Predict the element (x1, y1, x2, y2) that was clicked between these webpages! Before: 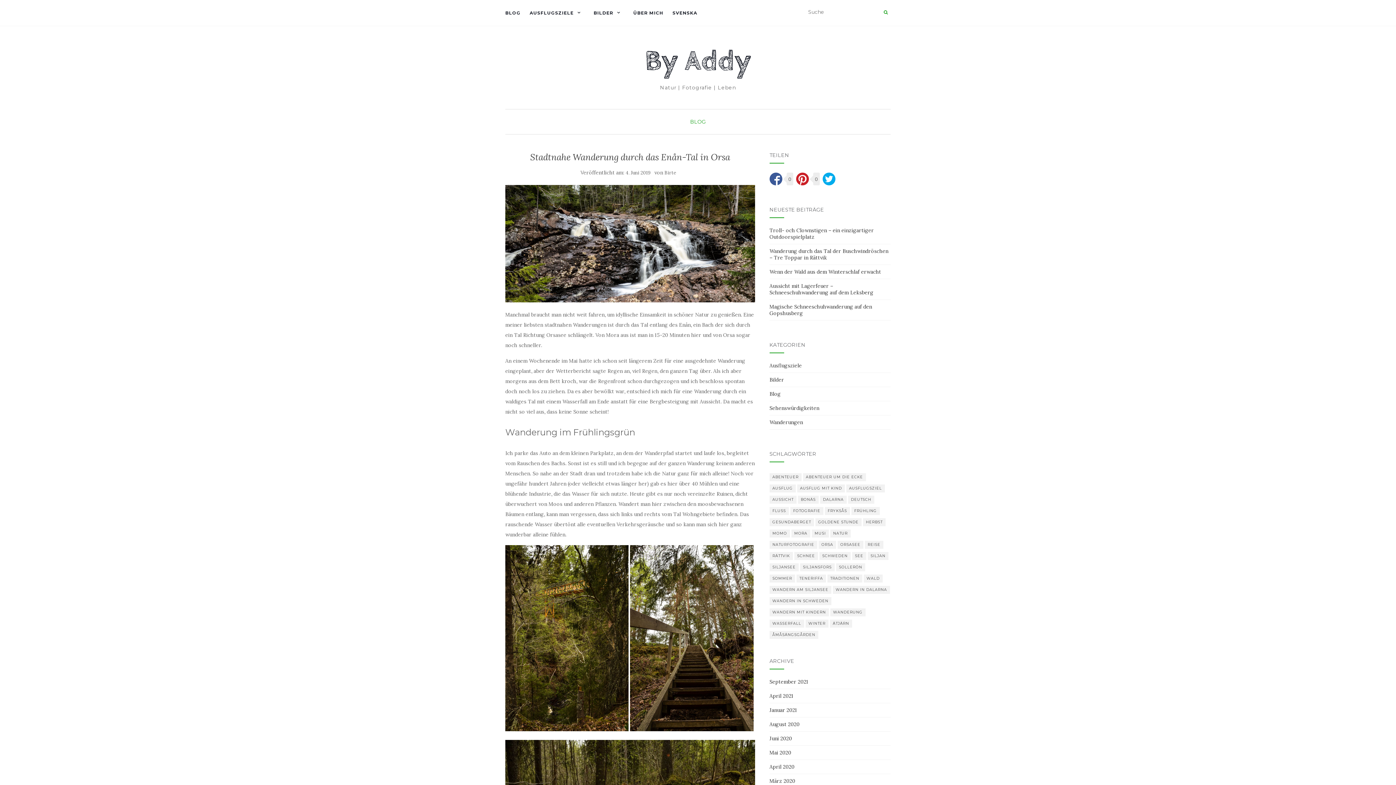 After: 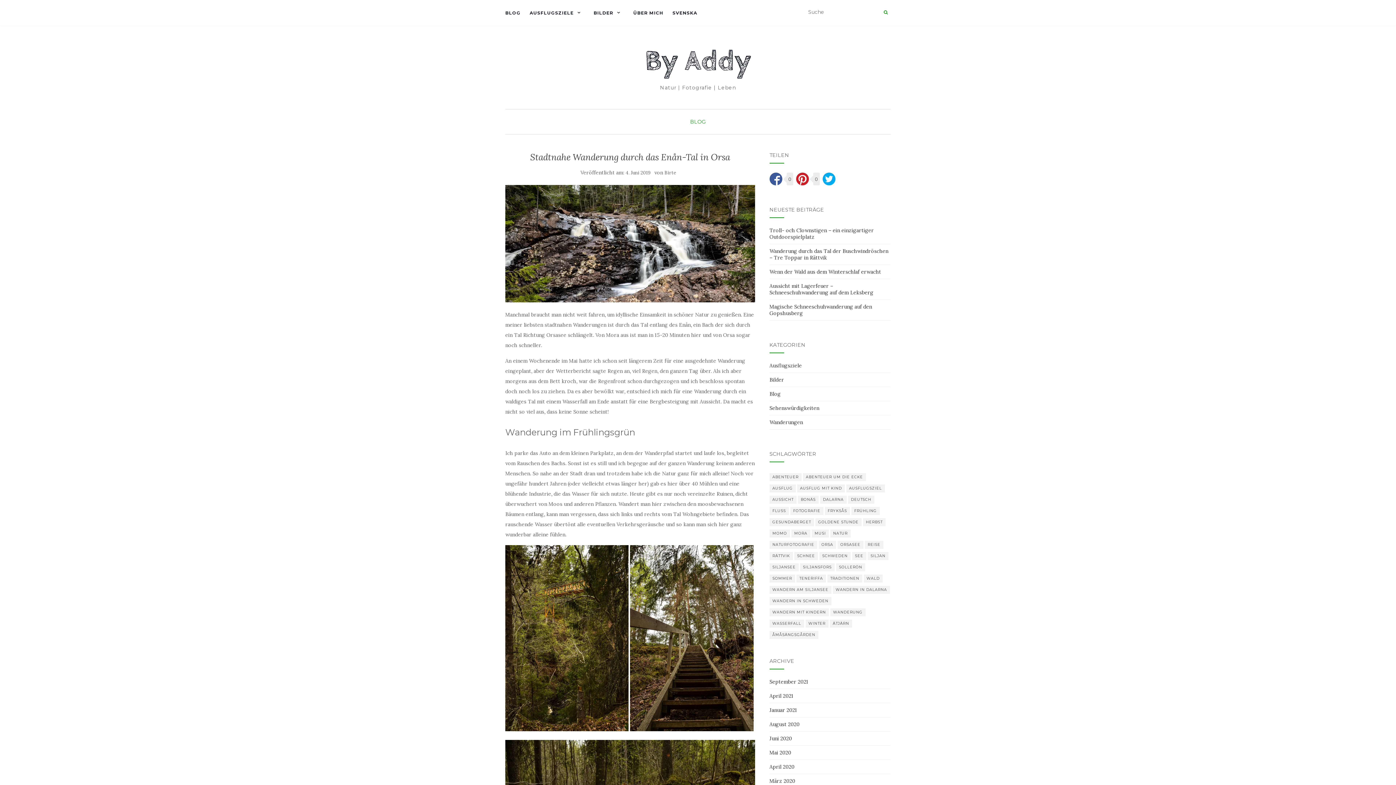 Action: bbox: (505, 185, 755, 302)